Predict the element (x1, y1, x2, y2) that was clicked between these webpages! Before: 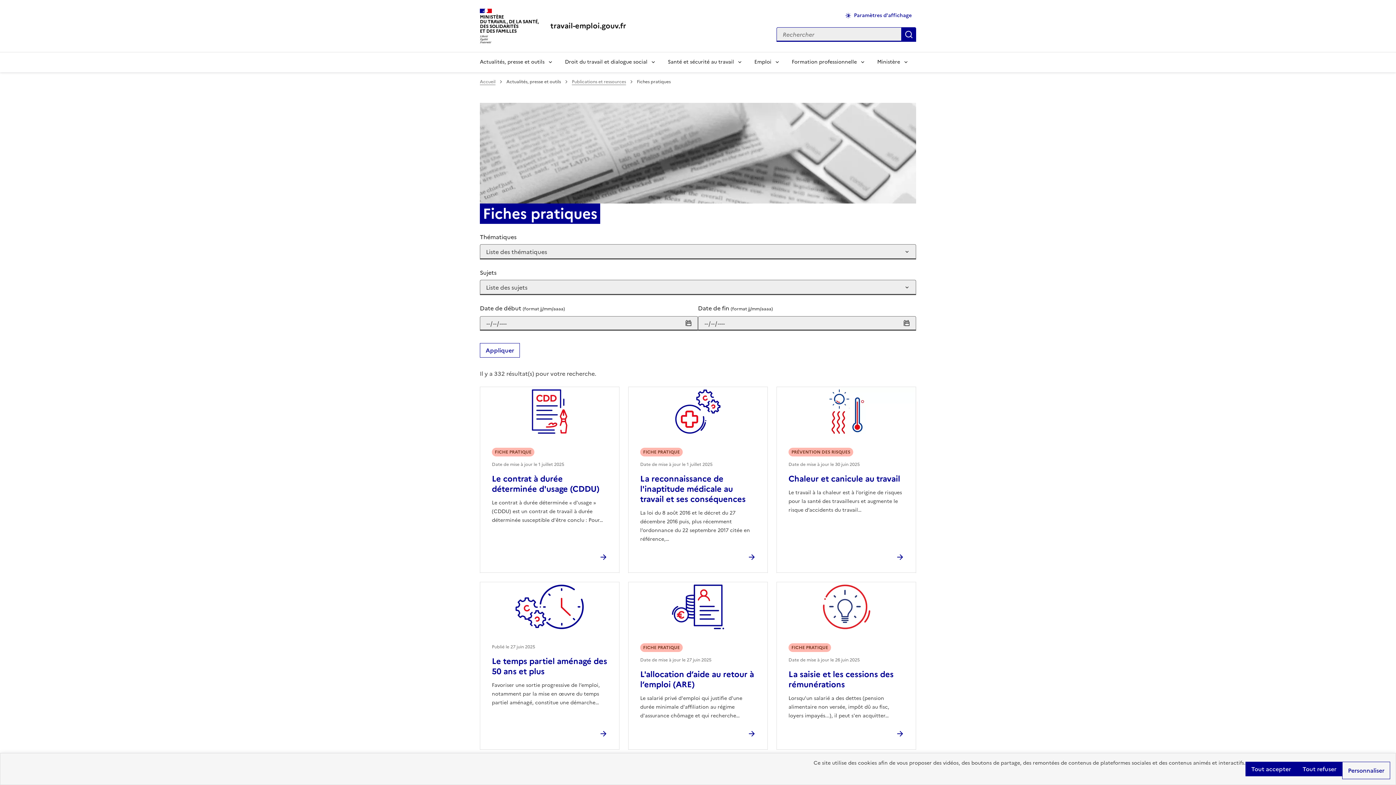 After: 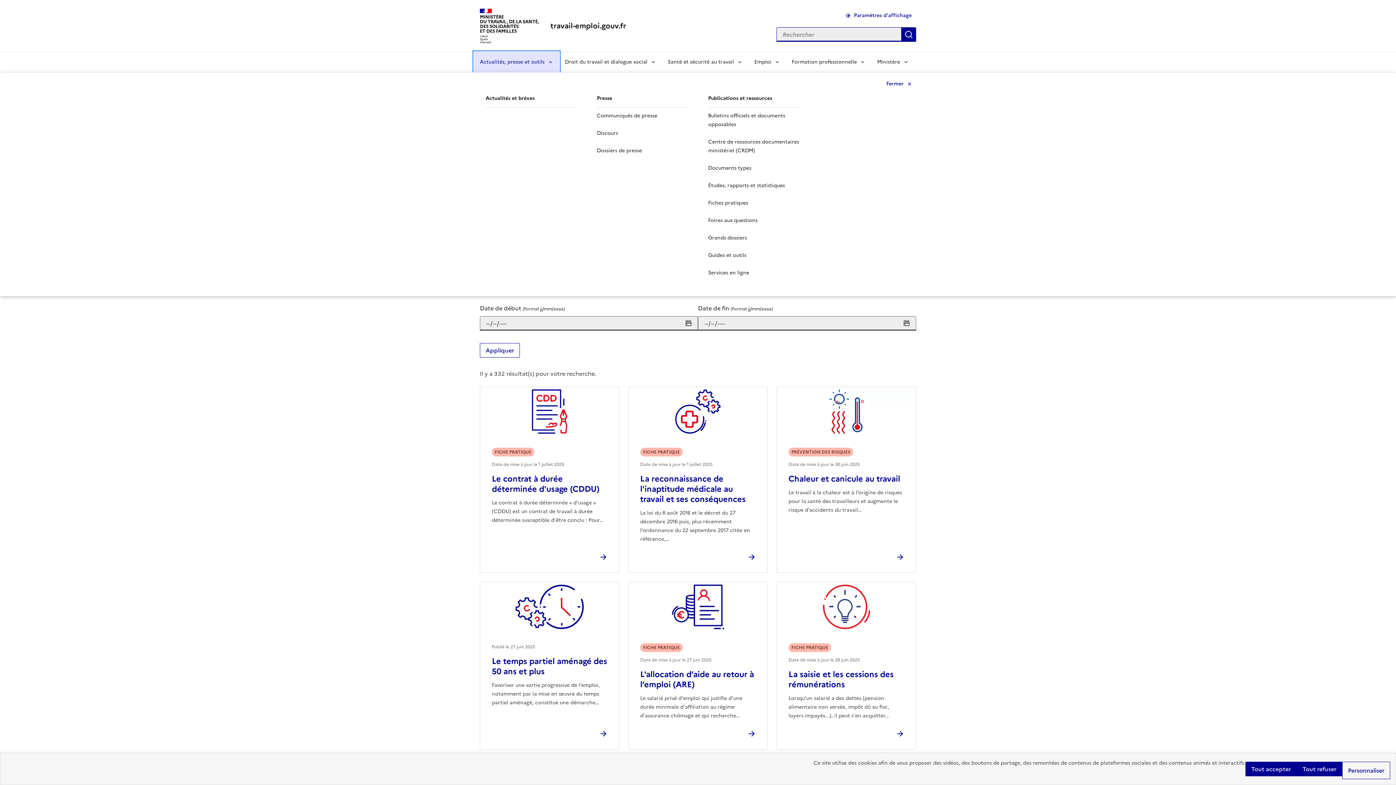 Action: bbox: (474, 51, 559, 72) label: Actualités, presse et outils